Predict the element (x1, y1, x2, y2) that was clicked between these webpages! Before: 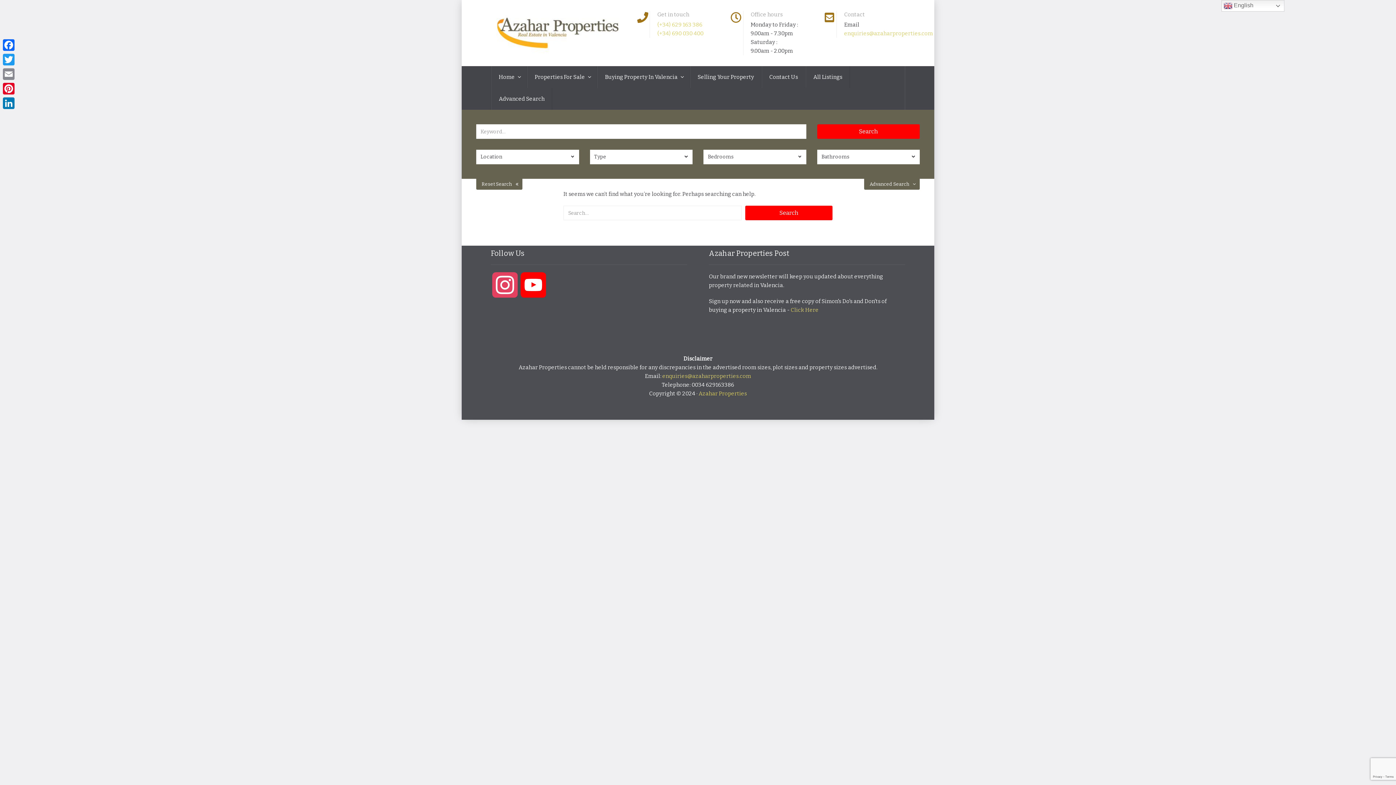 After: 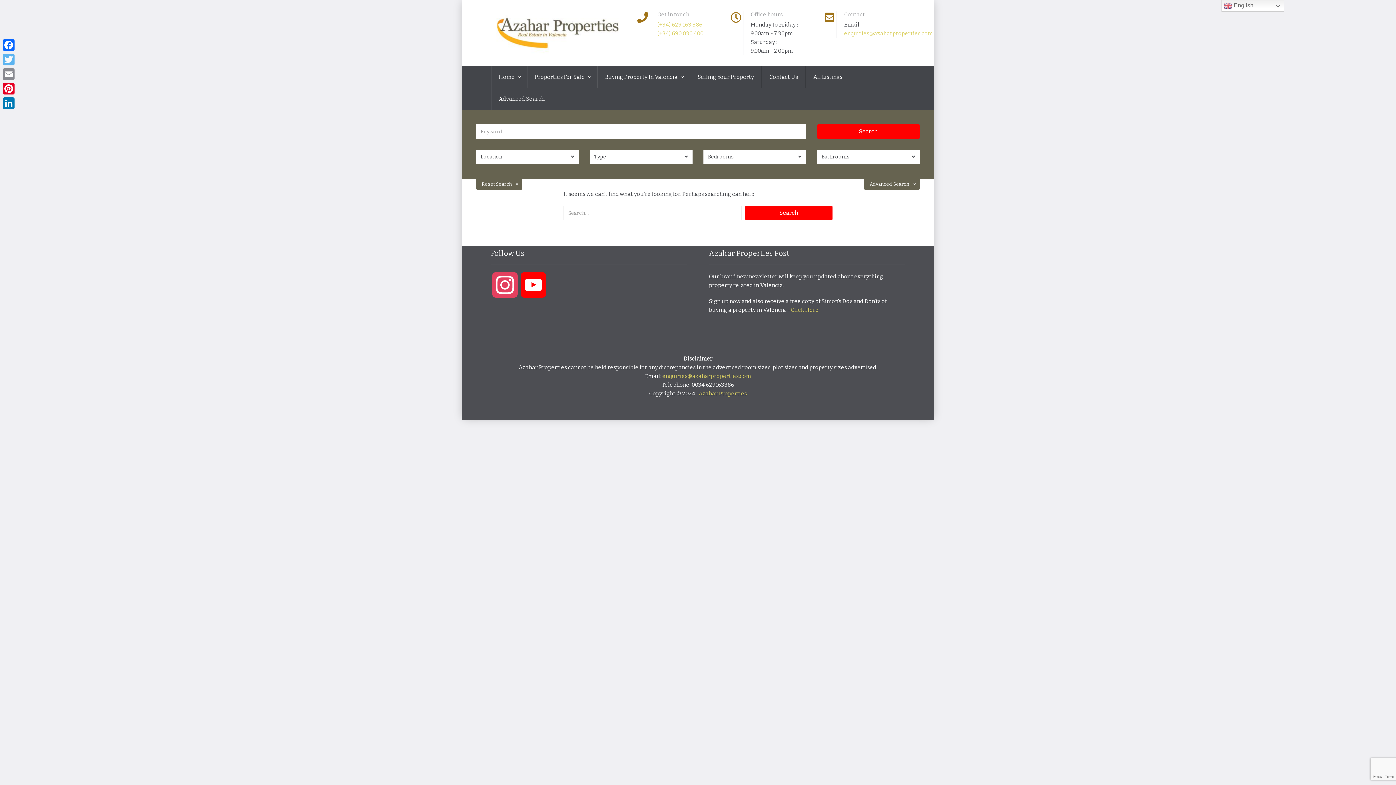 Action: label: Twitter bbox: (1, 52, 16, 66)